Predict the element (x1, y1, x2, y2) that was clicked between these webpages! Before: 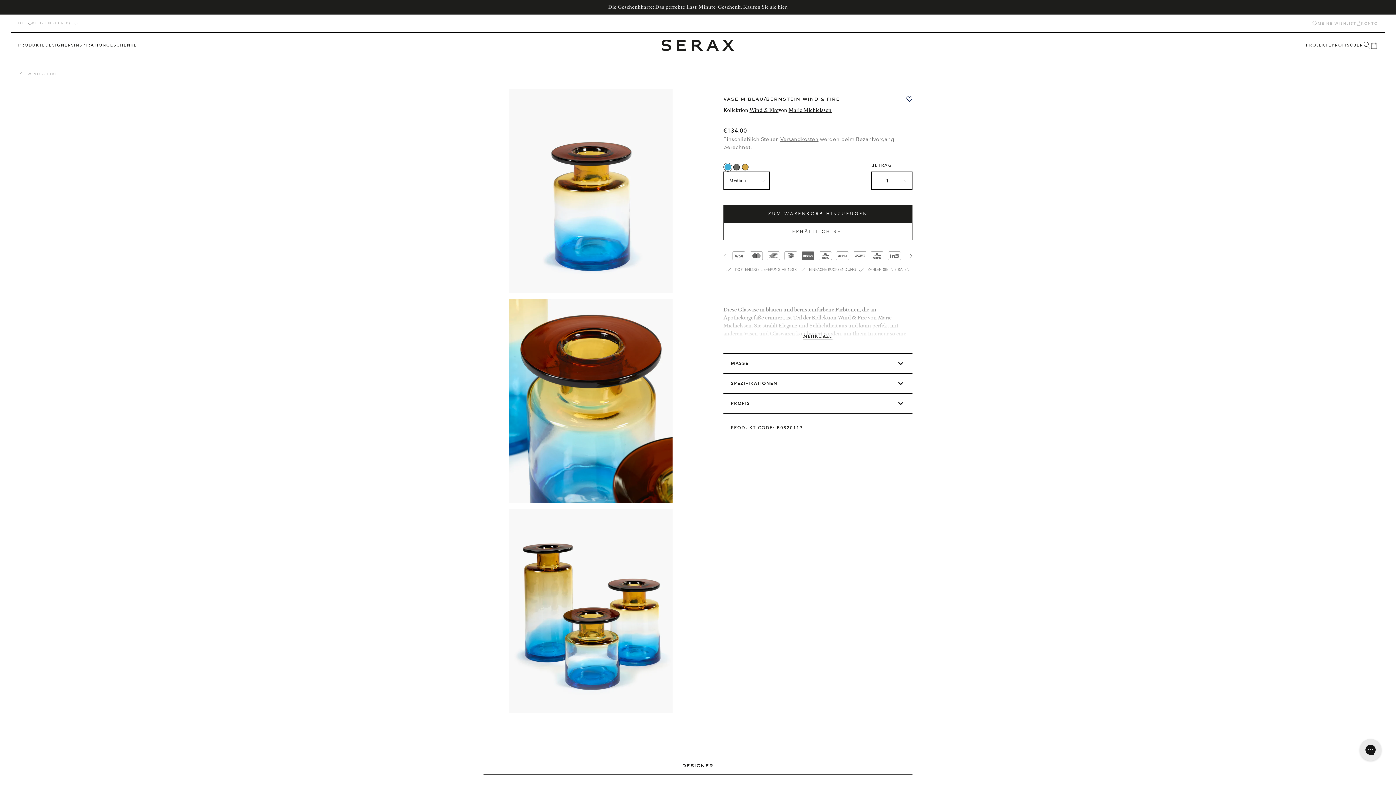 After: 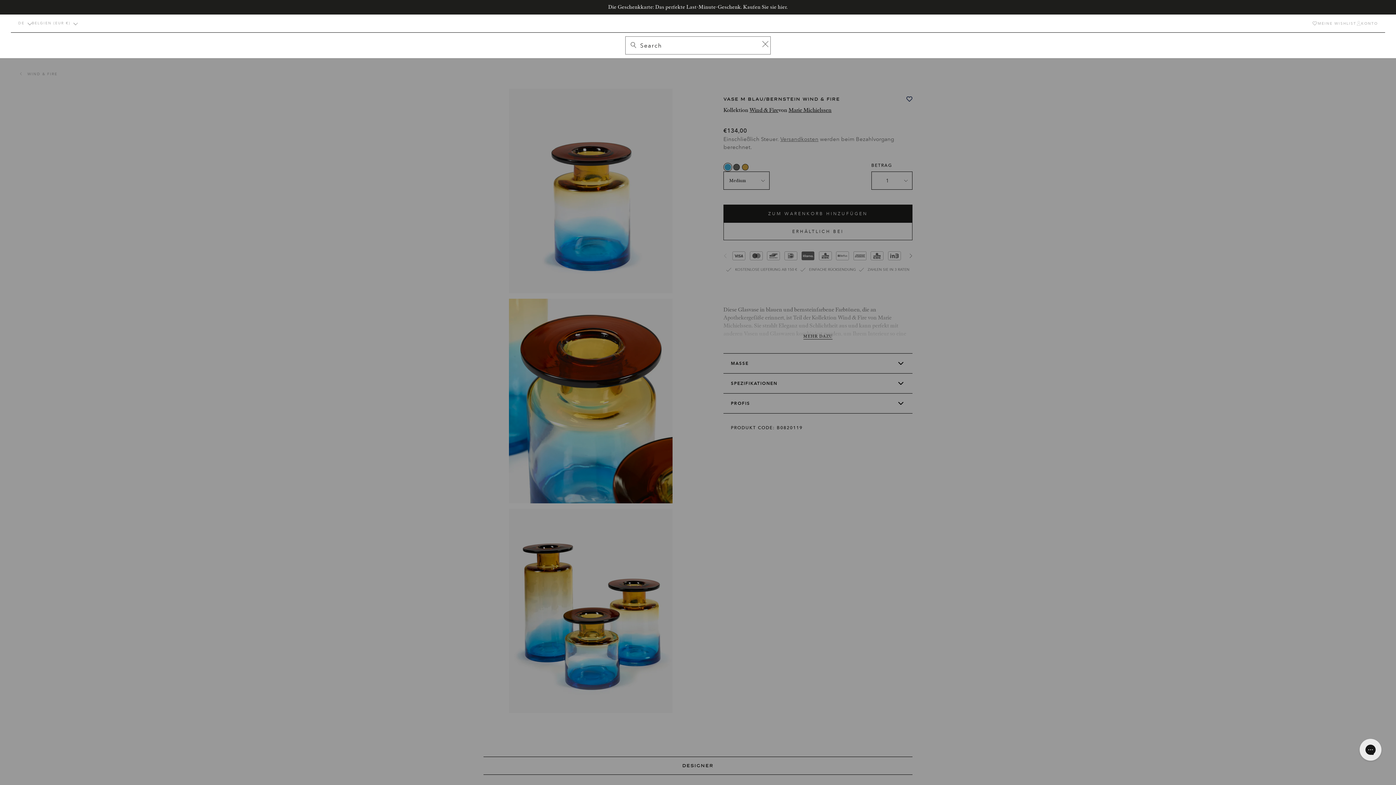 Action: bbox: (1363, 41, 1370, 48)